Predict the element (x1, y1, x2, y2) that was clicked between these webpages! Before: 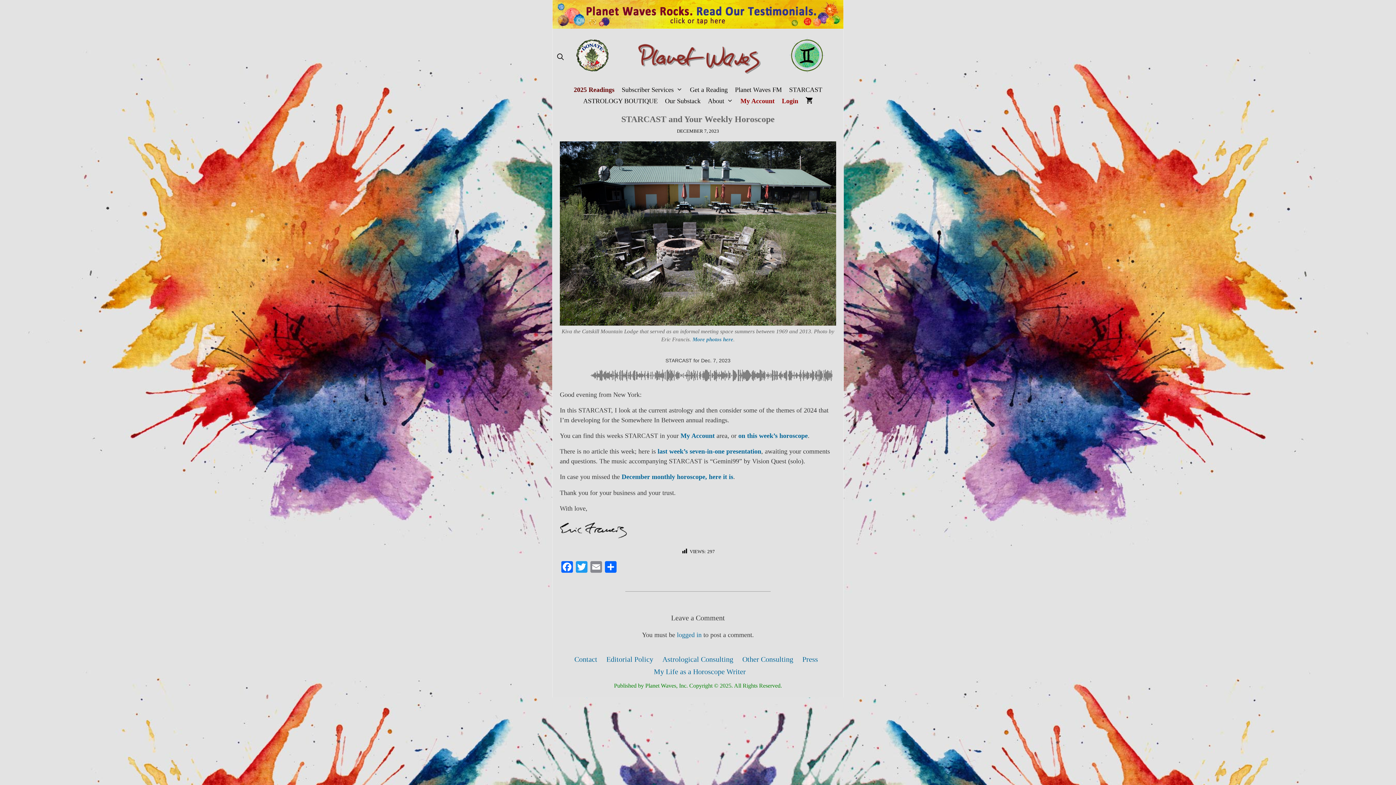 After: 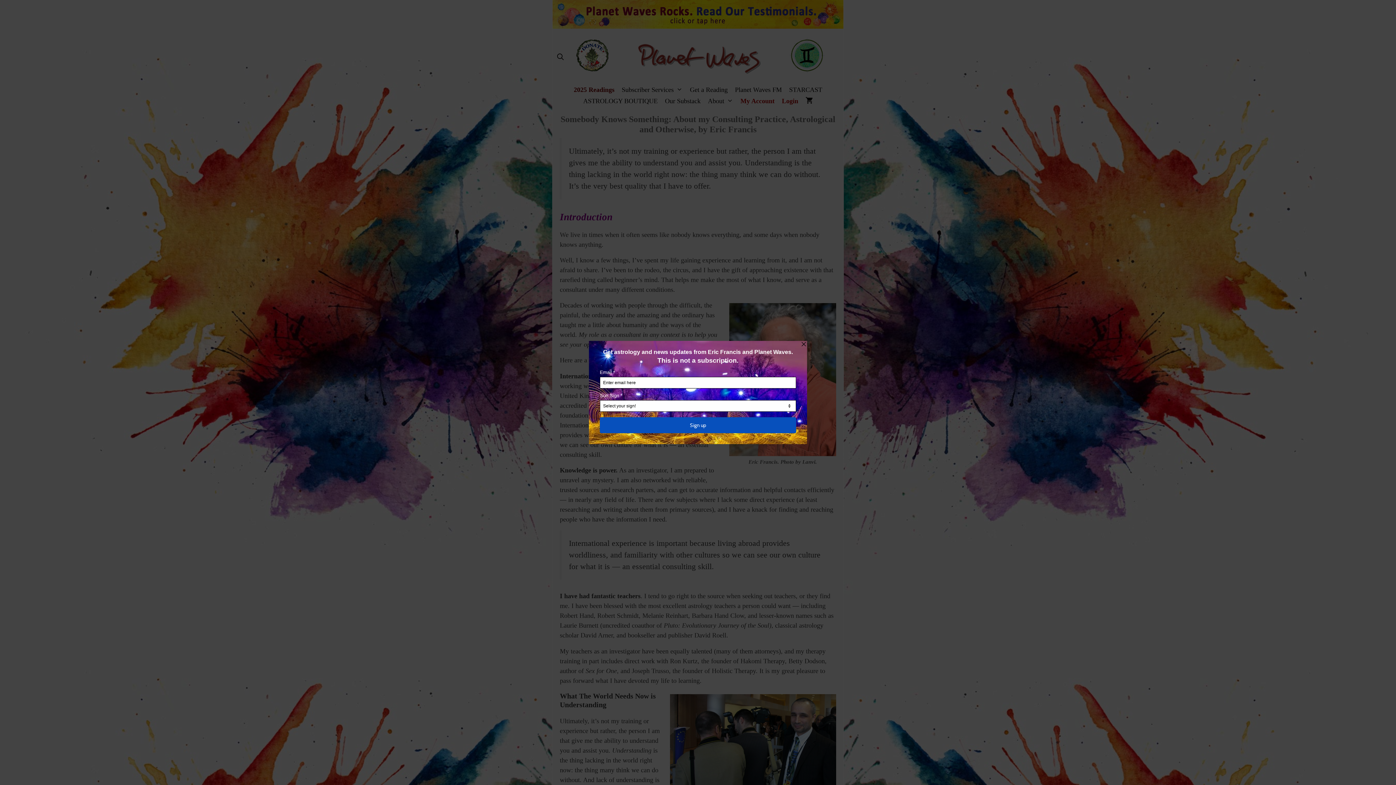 Action: bbox: (742, 655, 793, 663) label: Other Consulting